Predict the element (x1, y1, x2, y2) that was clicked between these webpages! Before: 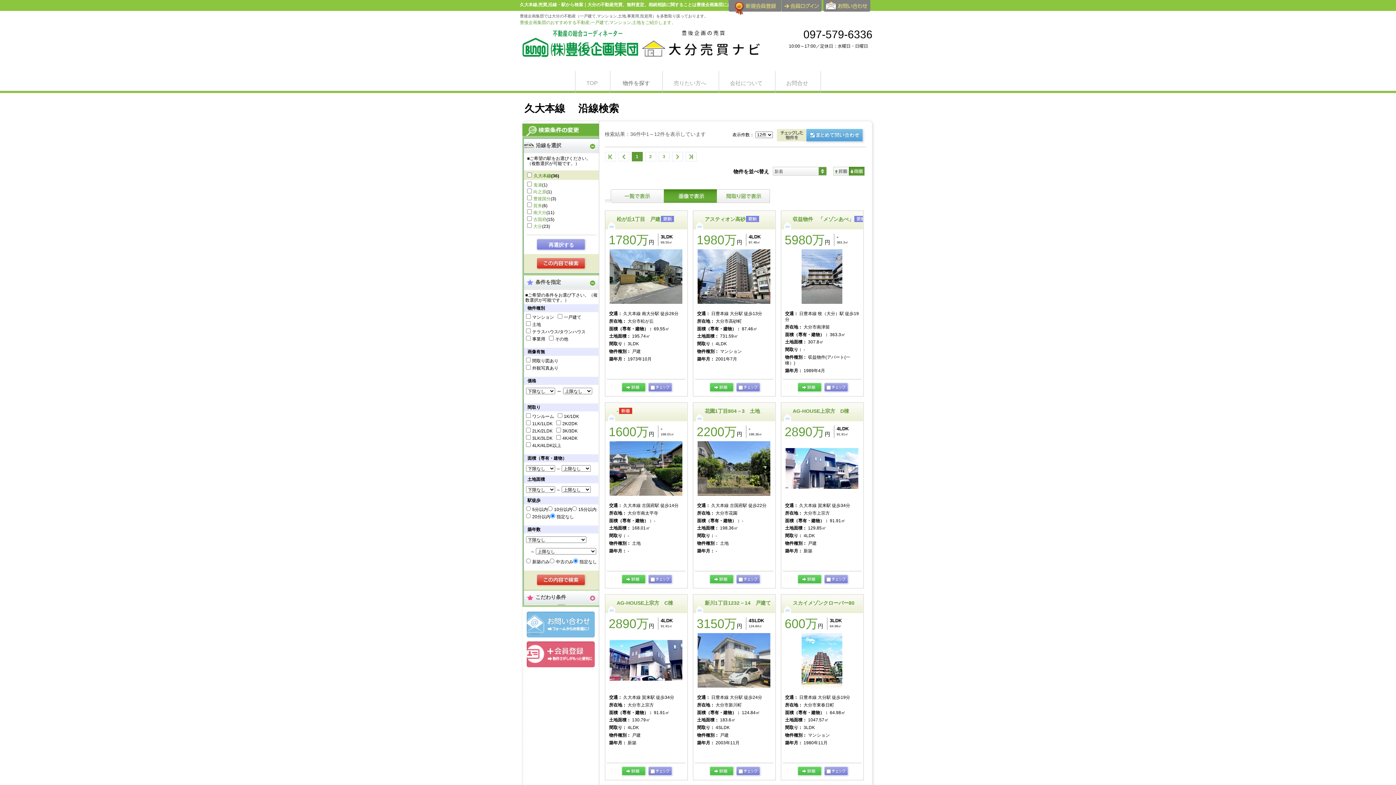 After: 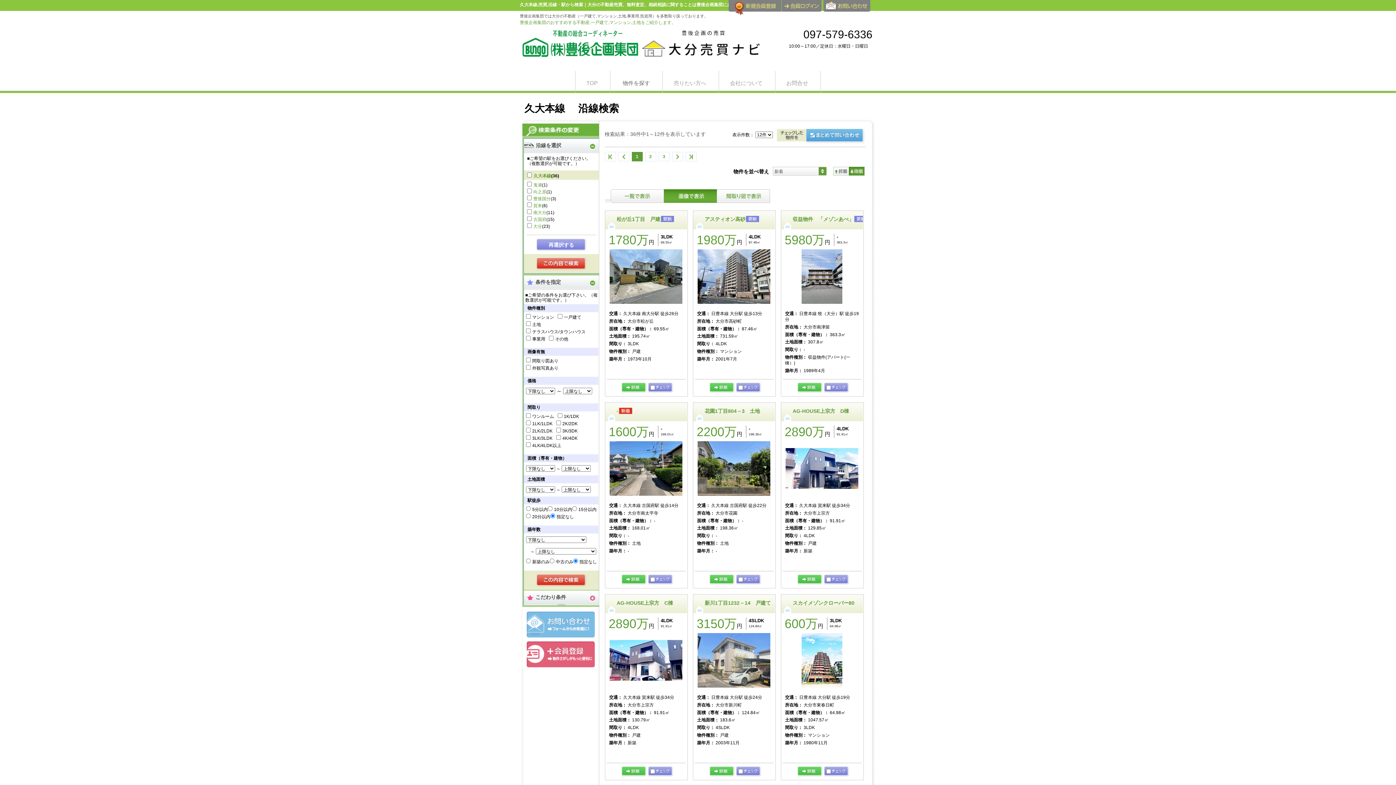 Action: bbox: (620, 574, 647, 585) label: 詳細ページ